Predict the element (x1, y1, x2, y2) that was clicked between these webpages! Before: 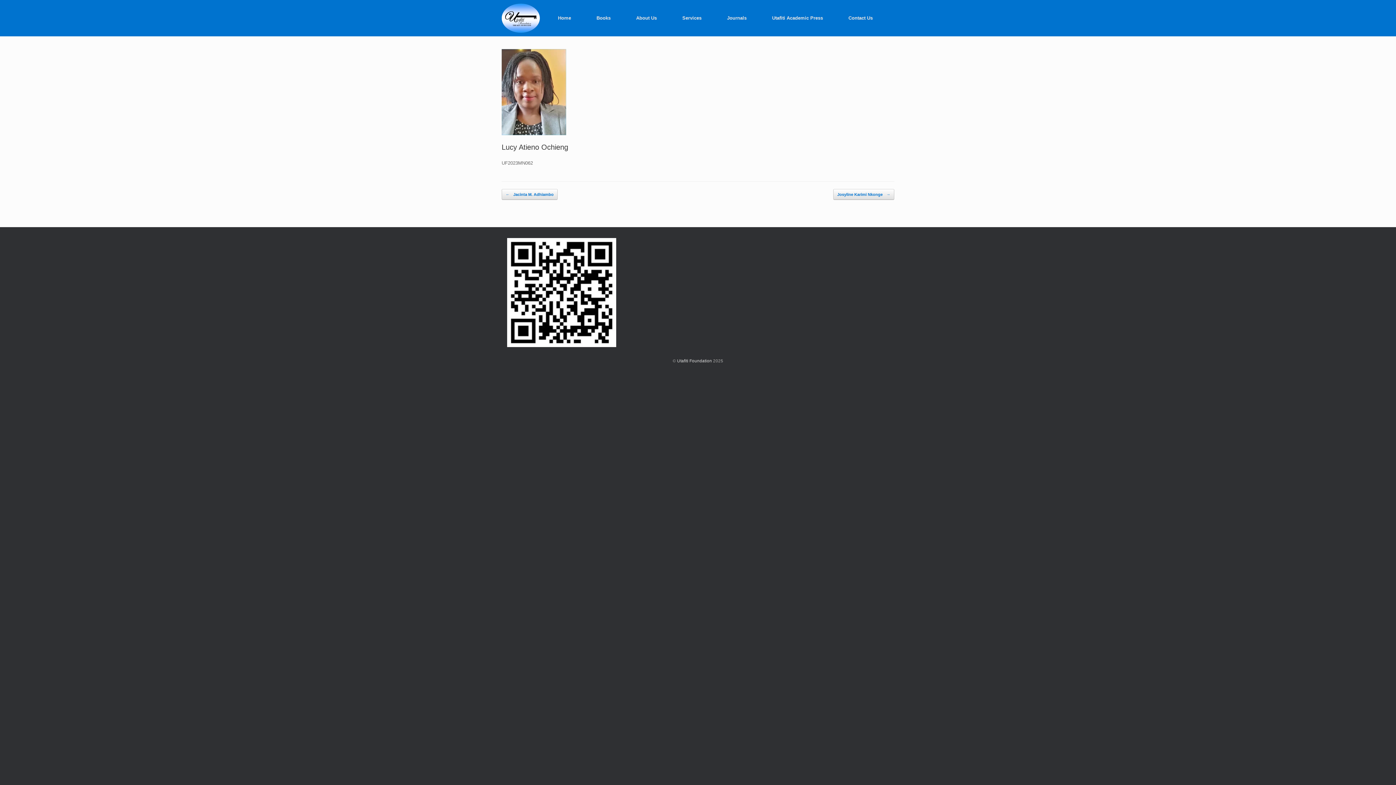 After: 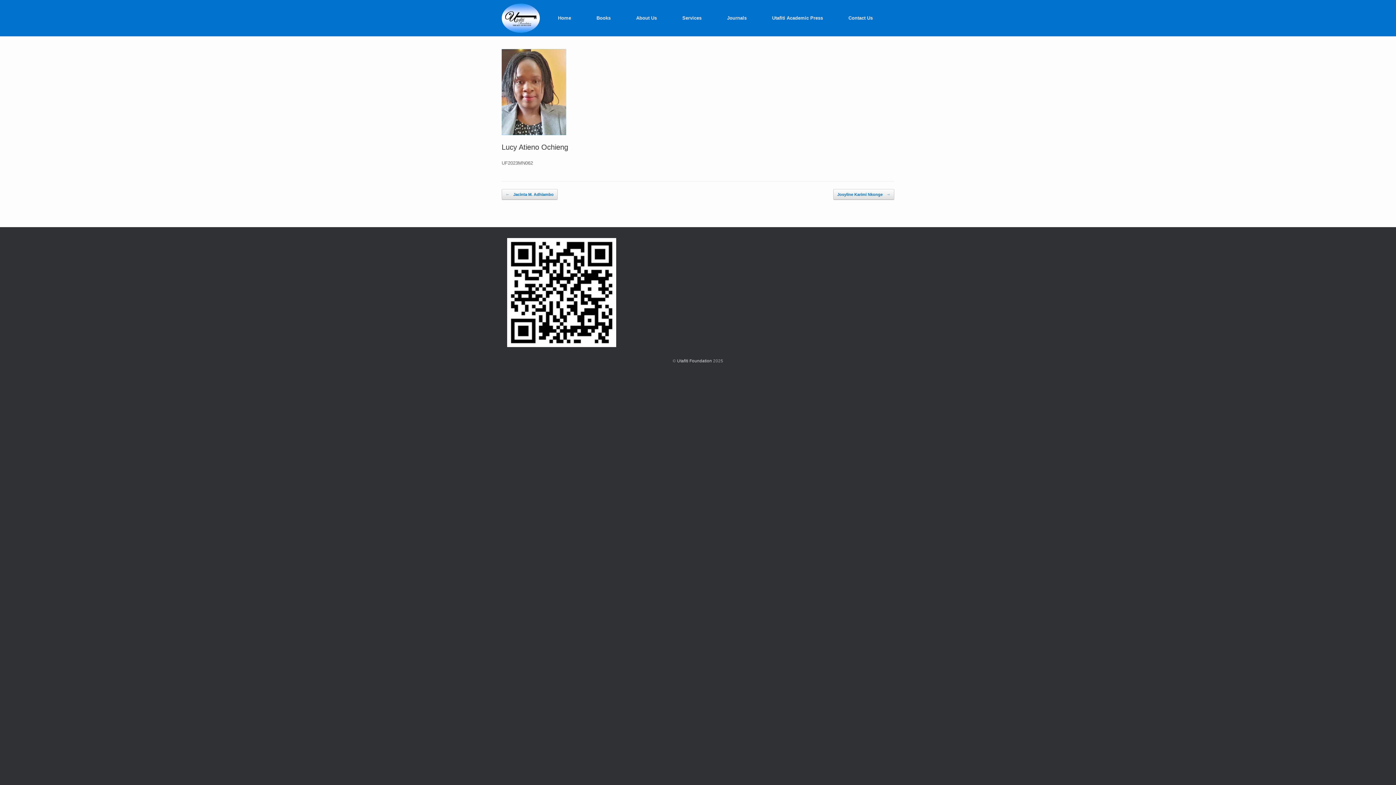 Action: label: Utafiti Foundation bbox: (677, 358, 712, 363)